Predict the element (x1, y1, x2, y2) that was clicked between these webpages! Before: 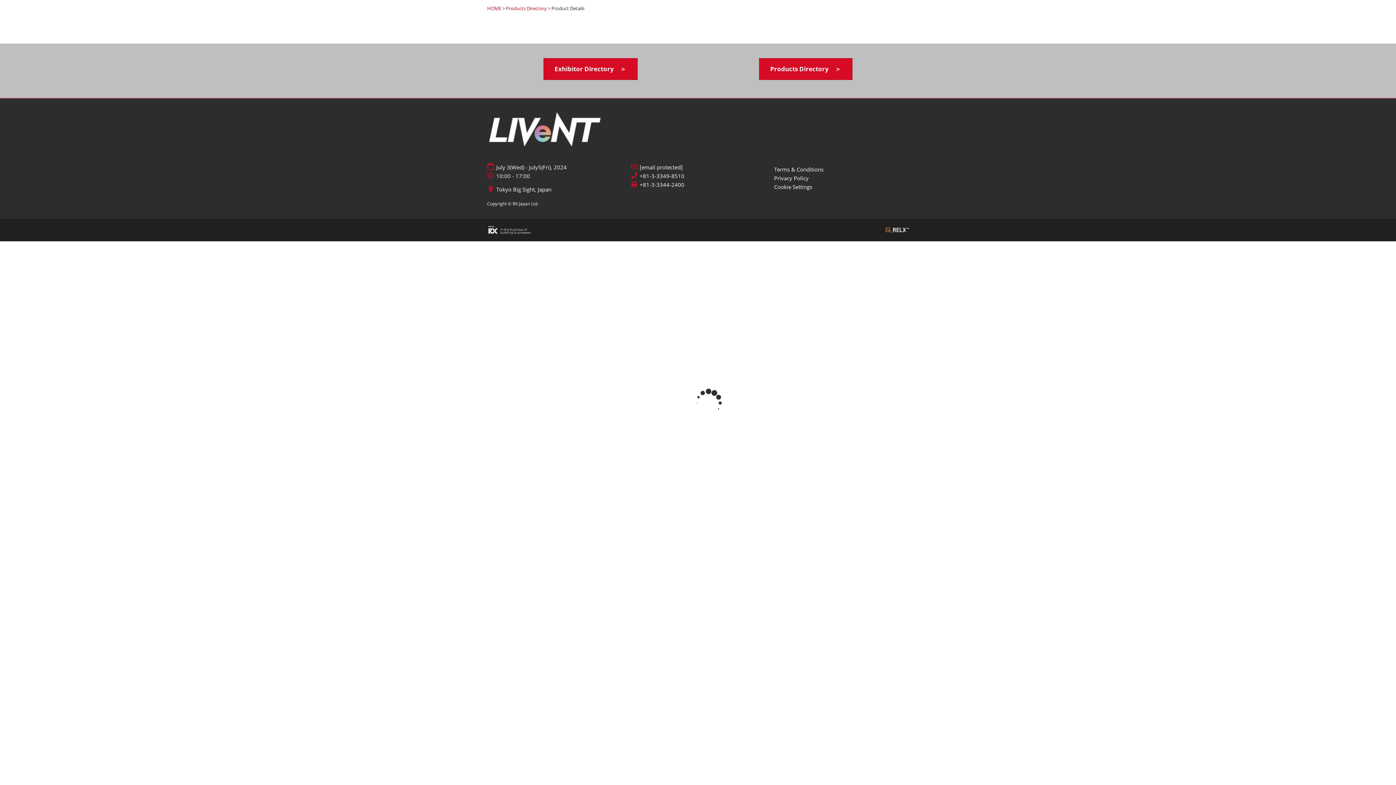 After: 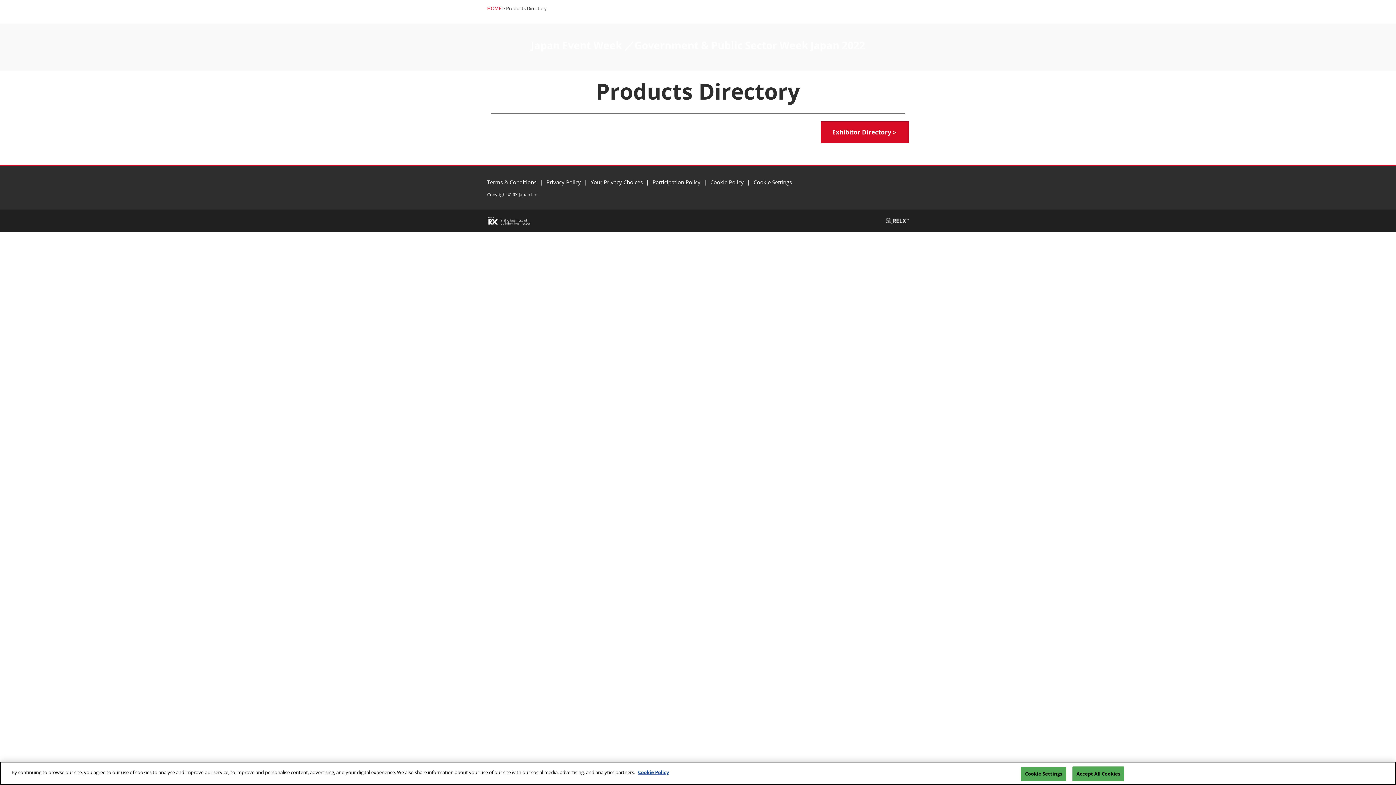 Action: label: Products Directory bbox: (506, 5, 546, 11)